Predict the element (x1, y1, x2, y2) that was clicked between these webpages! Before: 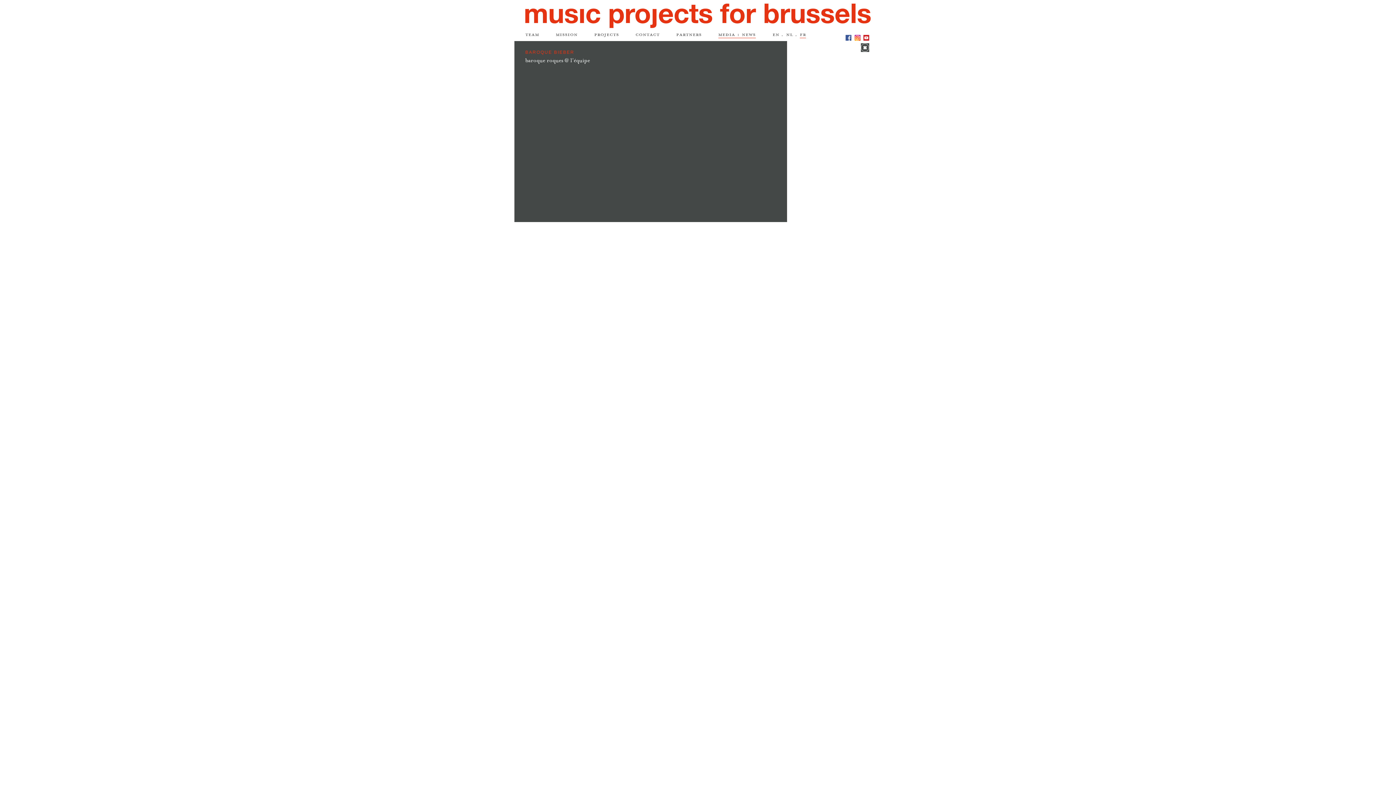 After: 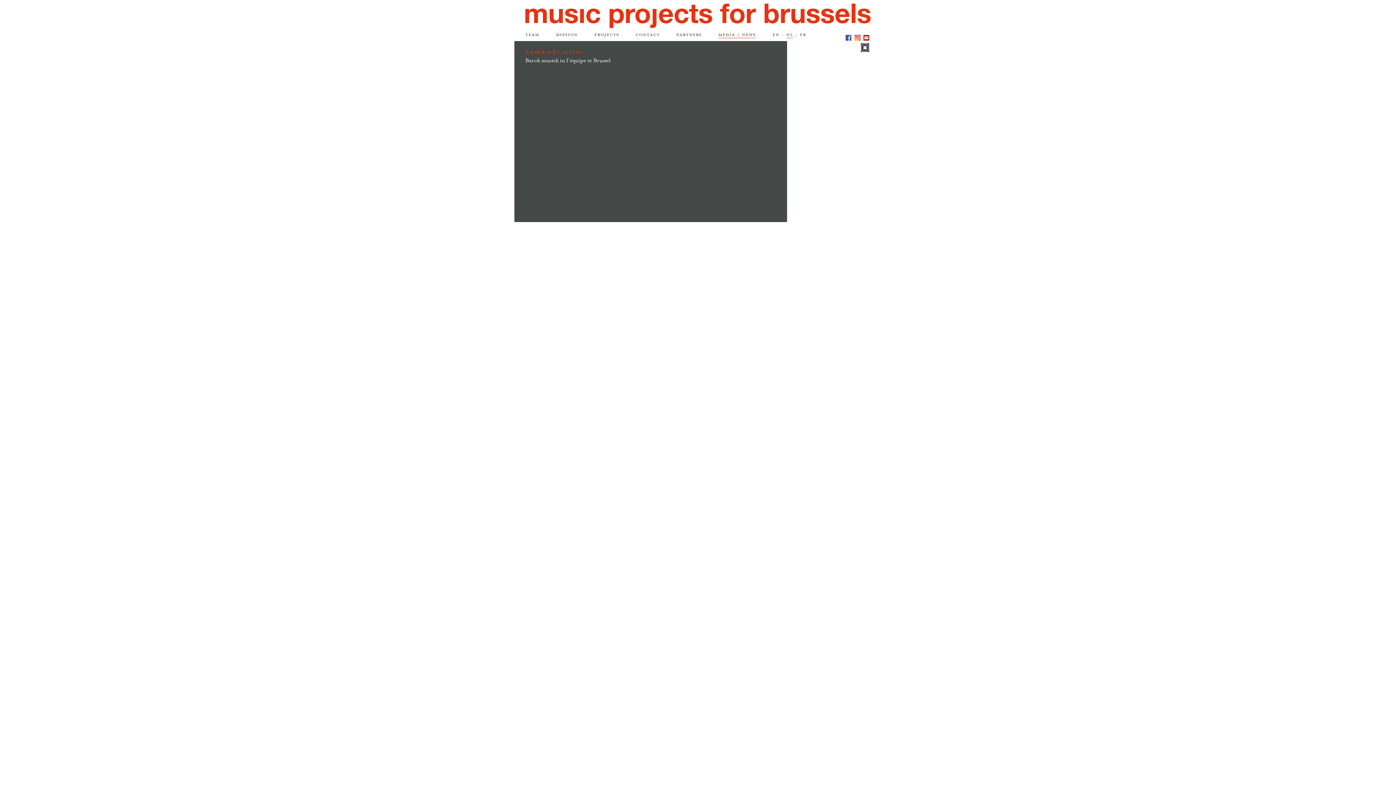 Action: label: nl bbox: (786, 33, 793, 37)